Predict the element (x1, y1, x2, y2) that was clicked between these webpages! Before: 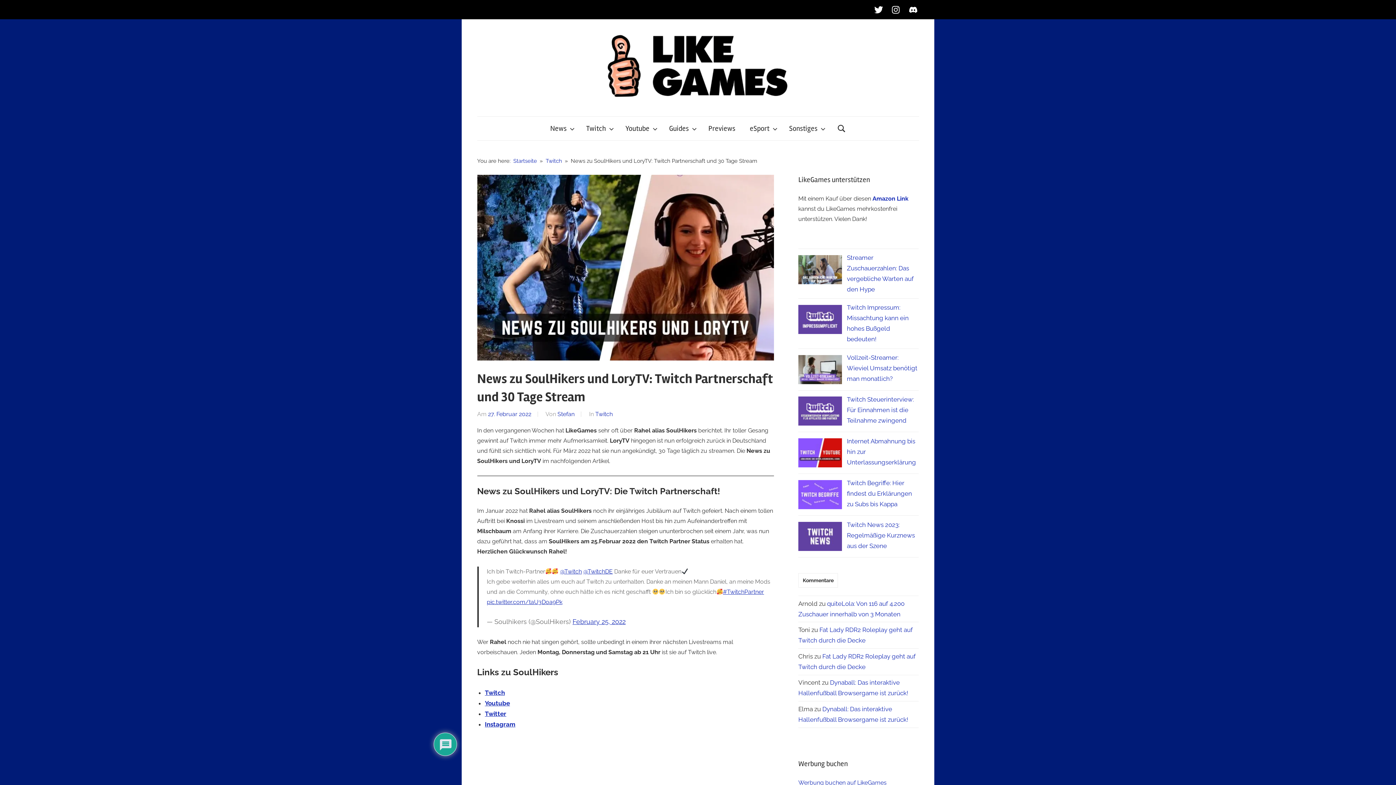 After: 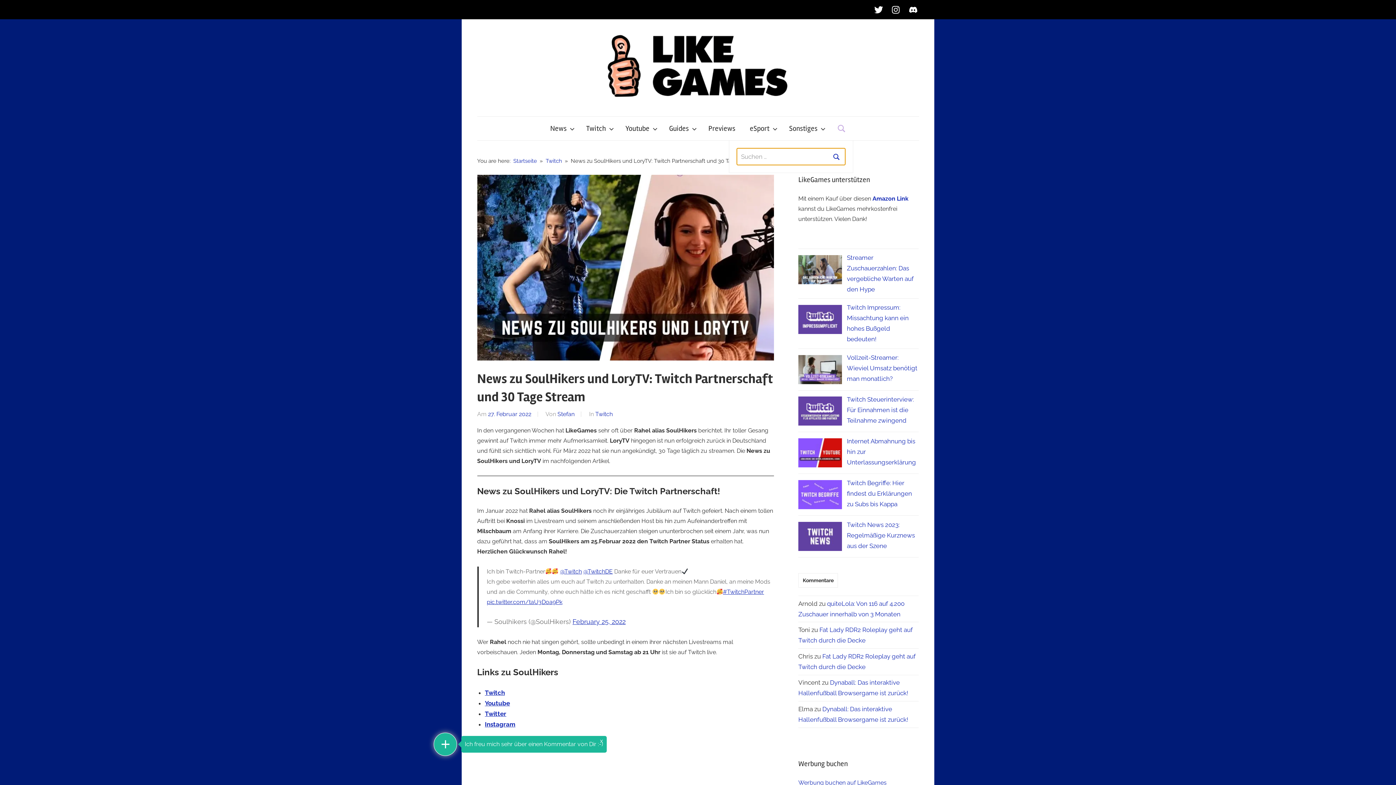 Action: bbox: (830, 116, 853, 140) label: Suchformular öffnen